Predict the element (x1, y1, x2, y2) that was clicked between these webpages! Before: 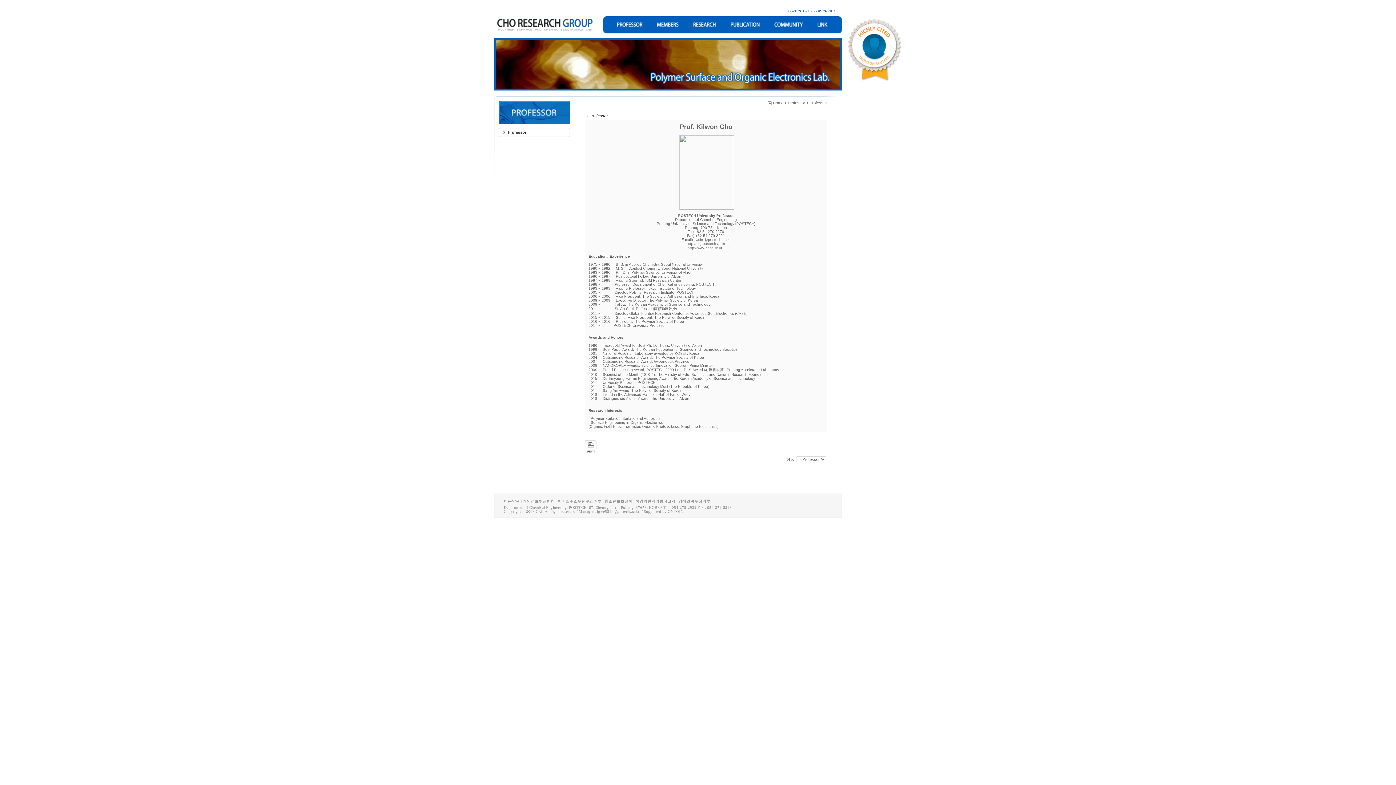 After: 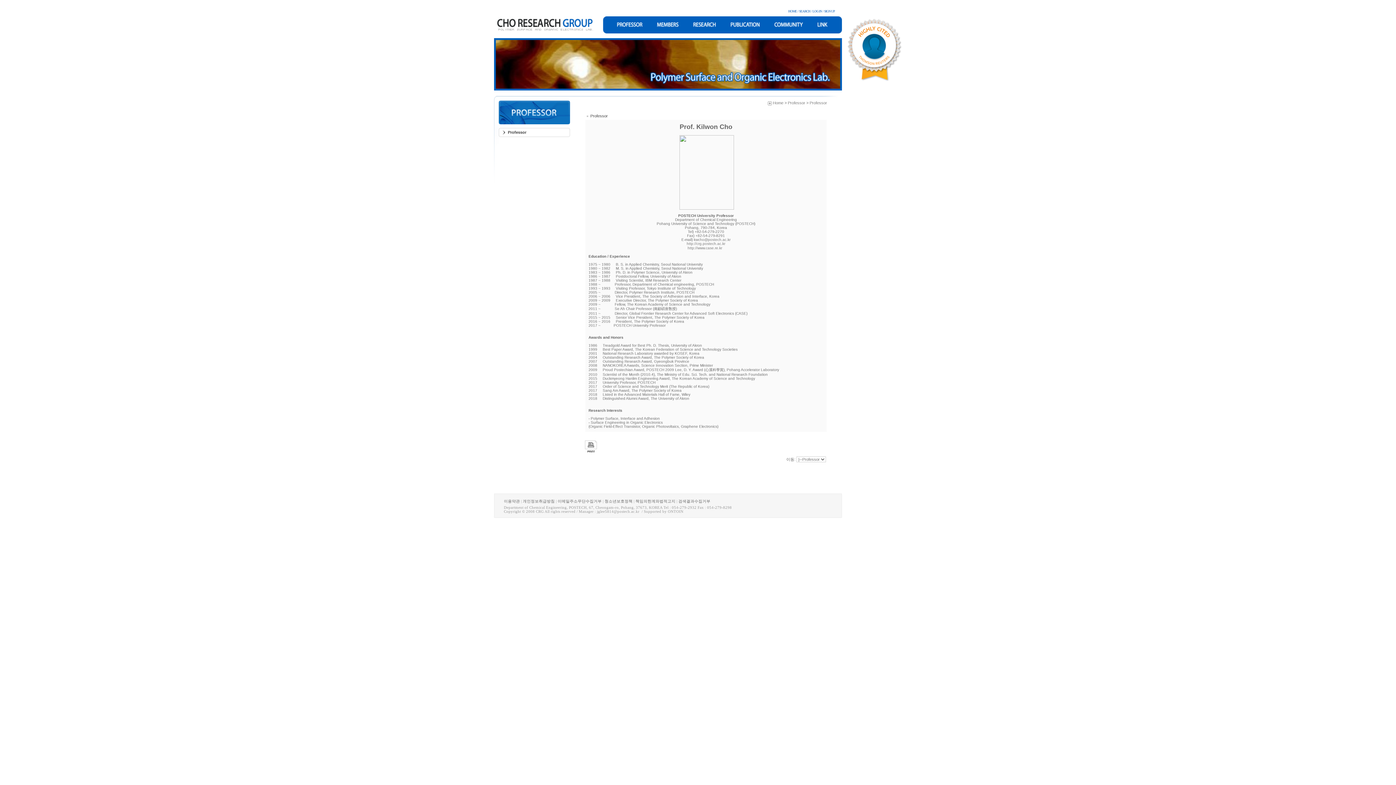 Action: bbox: (522, 499, 554, 503) label: 개인정보취급방침